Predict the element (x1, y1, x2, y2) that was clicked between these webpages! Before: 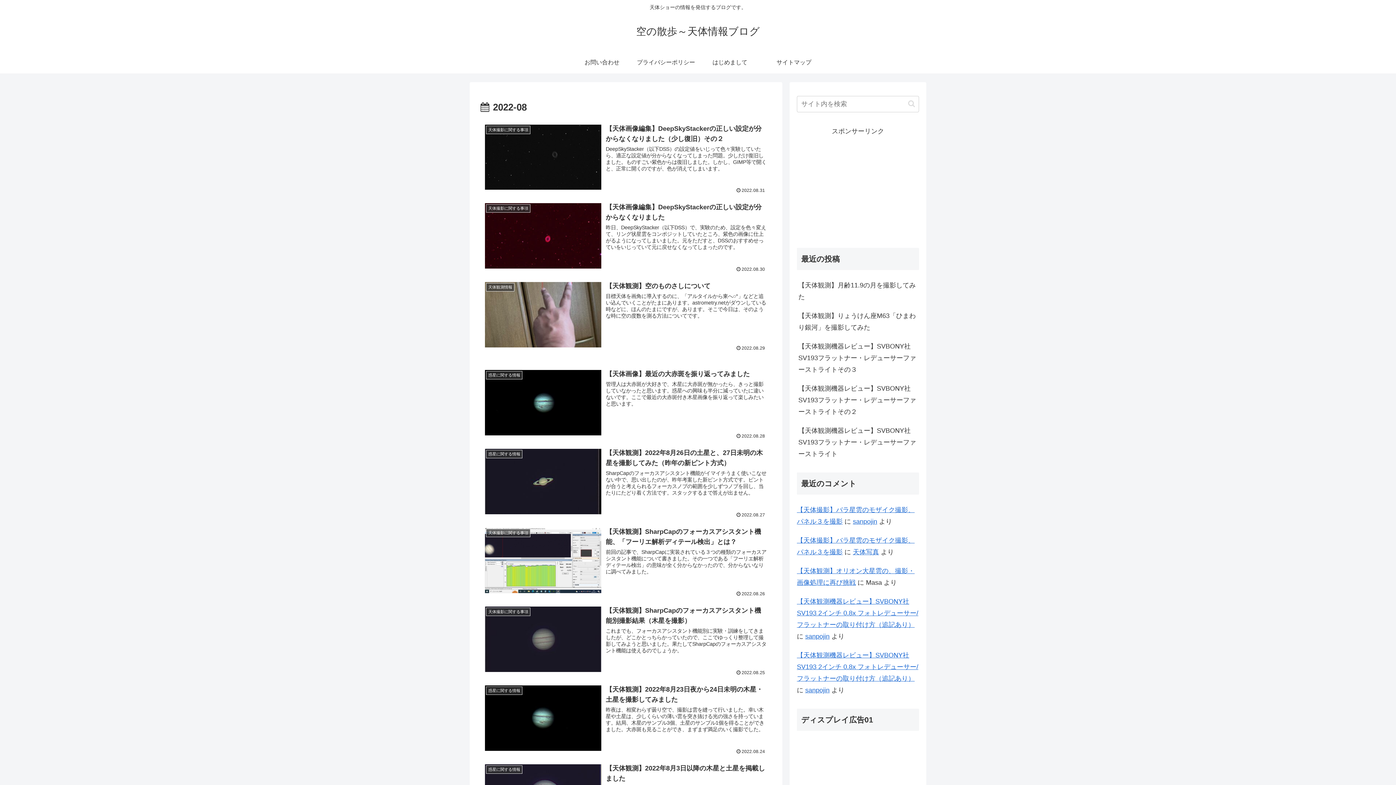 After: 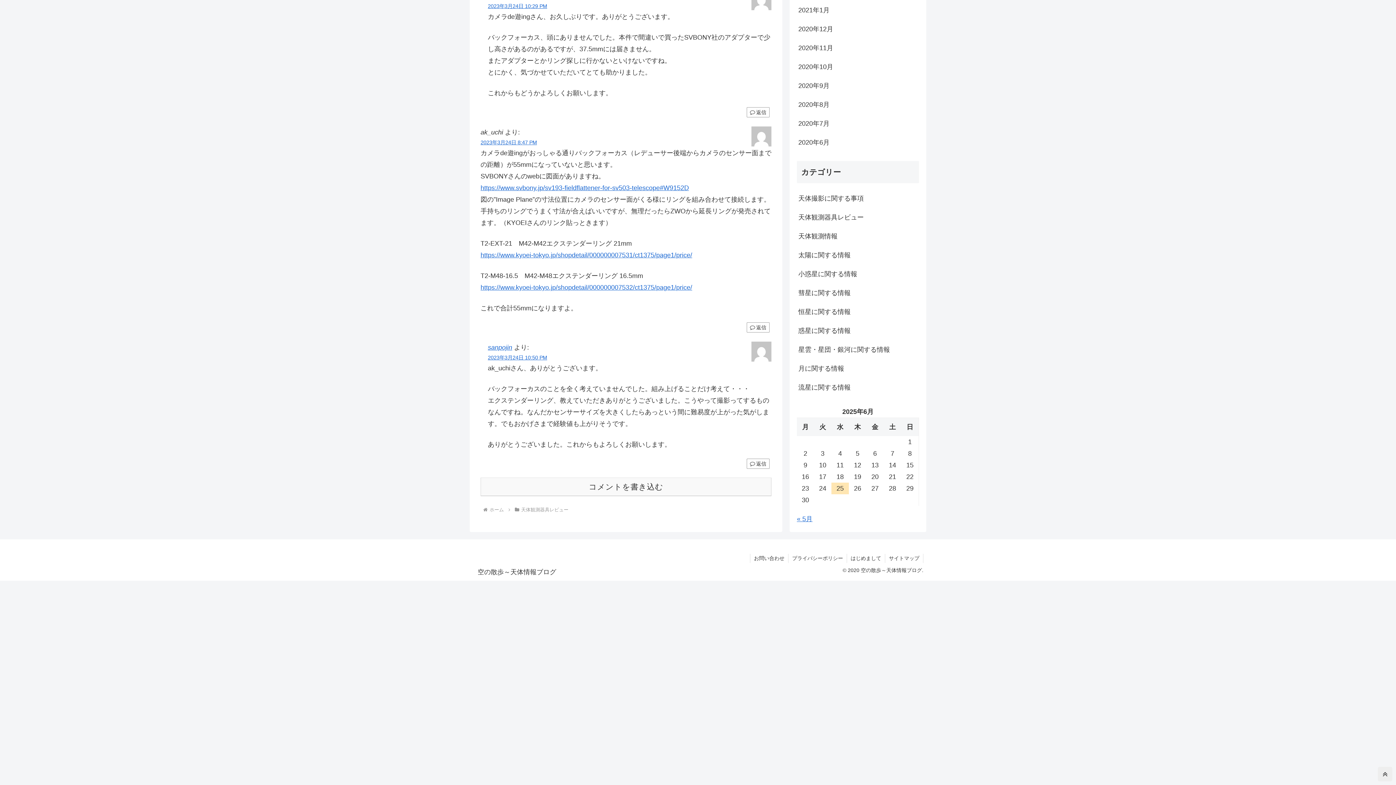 Action: label: 【天体観測機器レビュー】SVBONY社SV193 2インチ 0.8x フォトレデューサー/フラットナーの取り付け方（追記あり） bbox: (797, 598, 918, 628)